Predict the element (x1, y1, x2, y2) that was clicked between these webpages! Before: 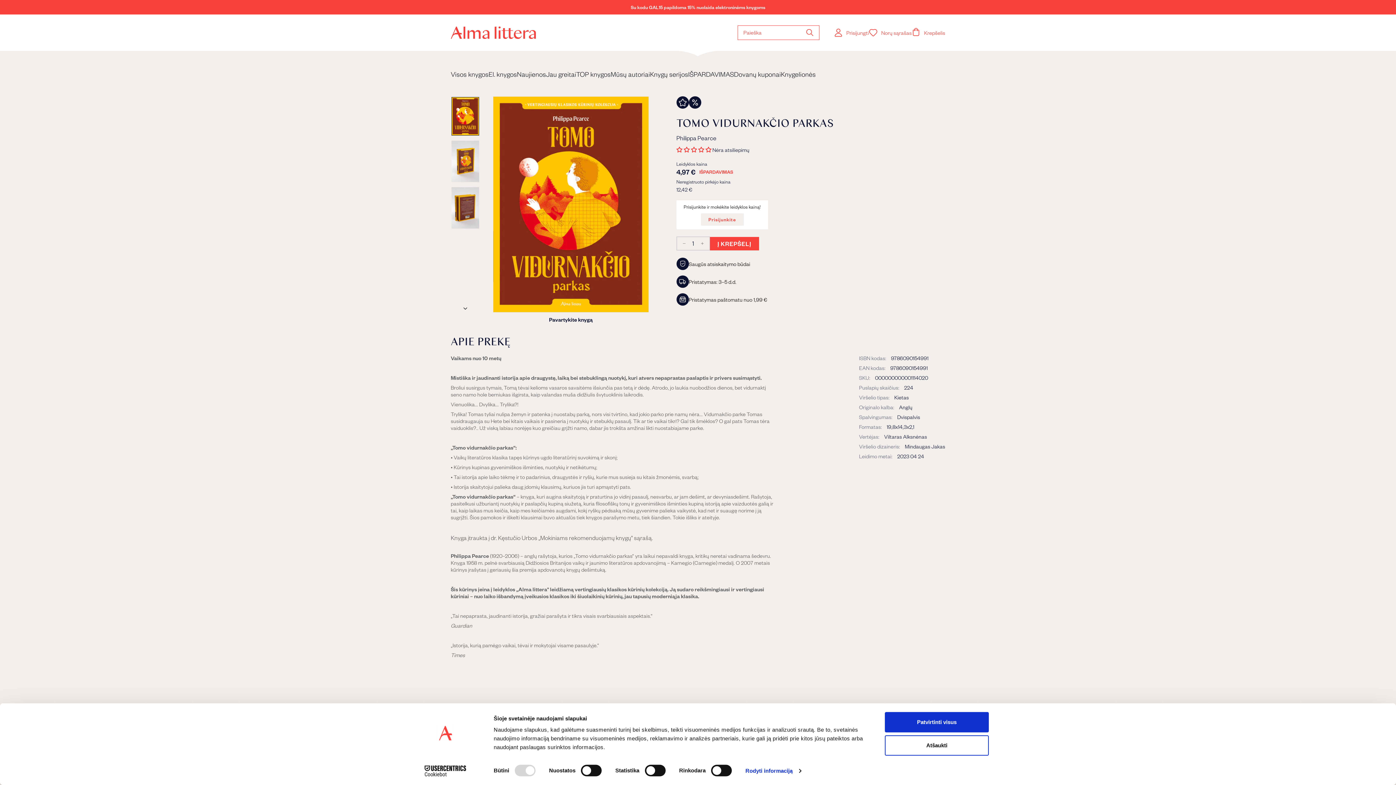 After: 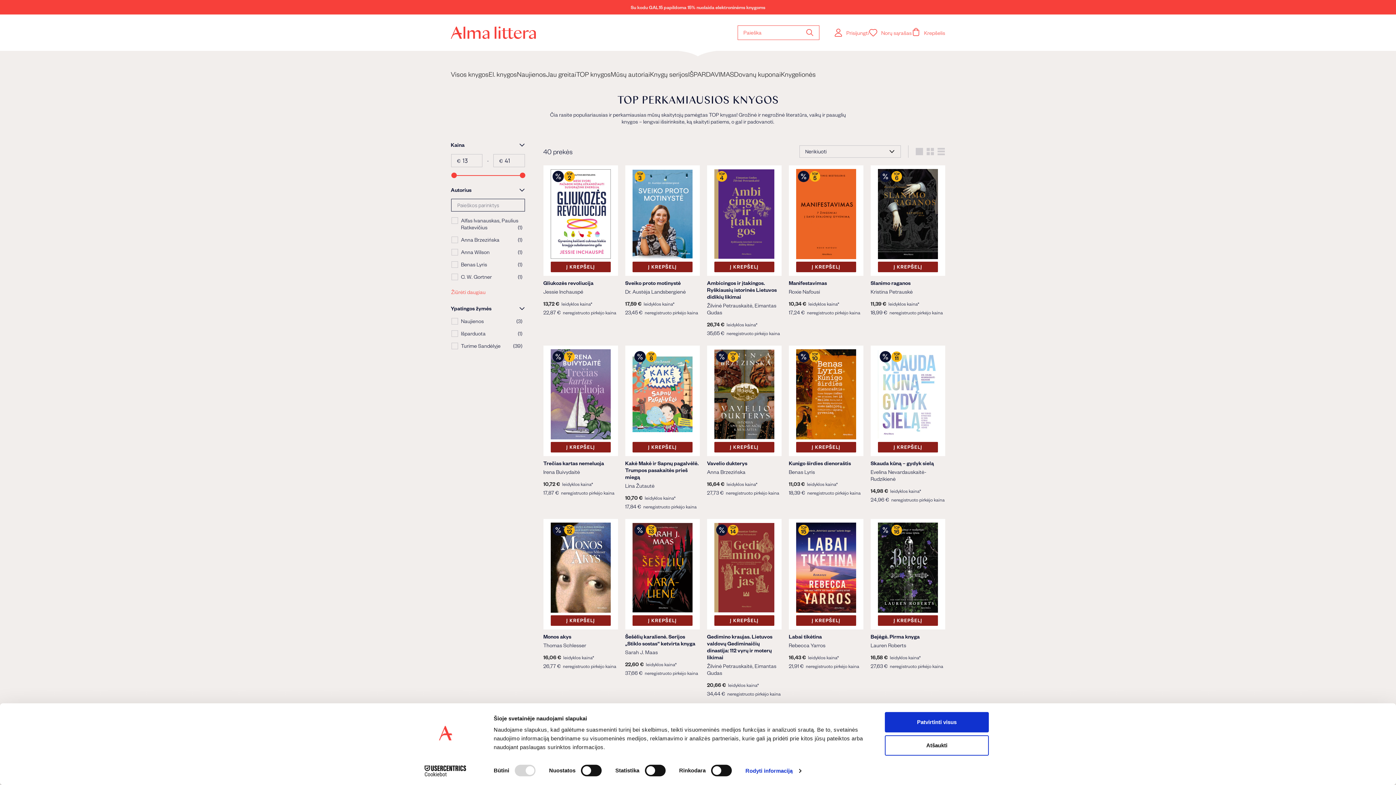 Action: bbox: (576, 69, 610, 78) label: TOP knygos